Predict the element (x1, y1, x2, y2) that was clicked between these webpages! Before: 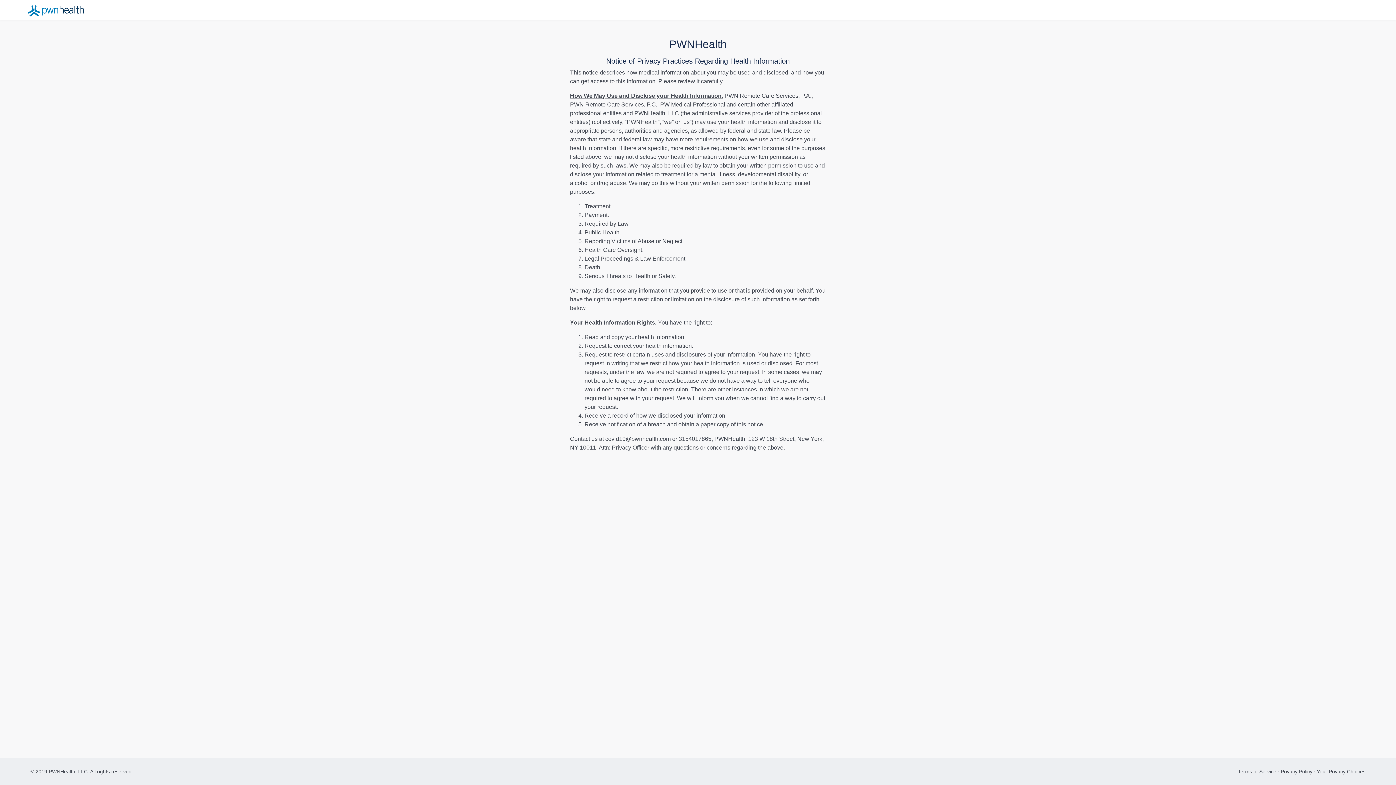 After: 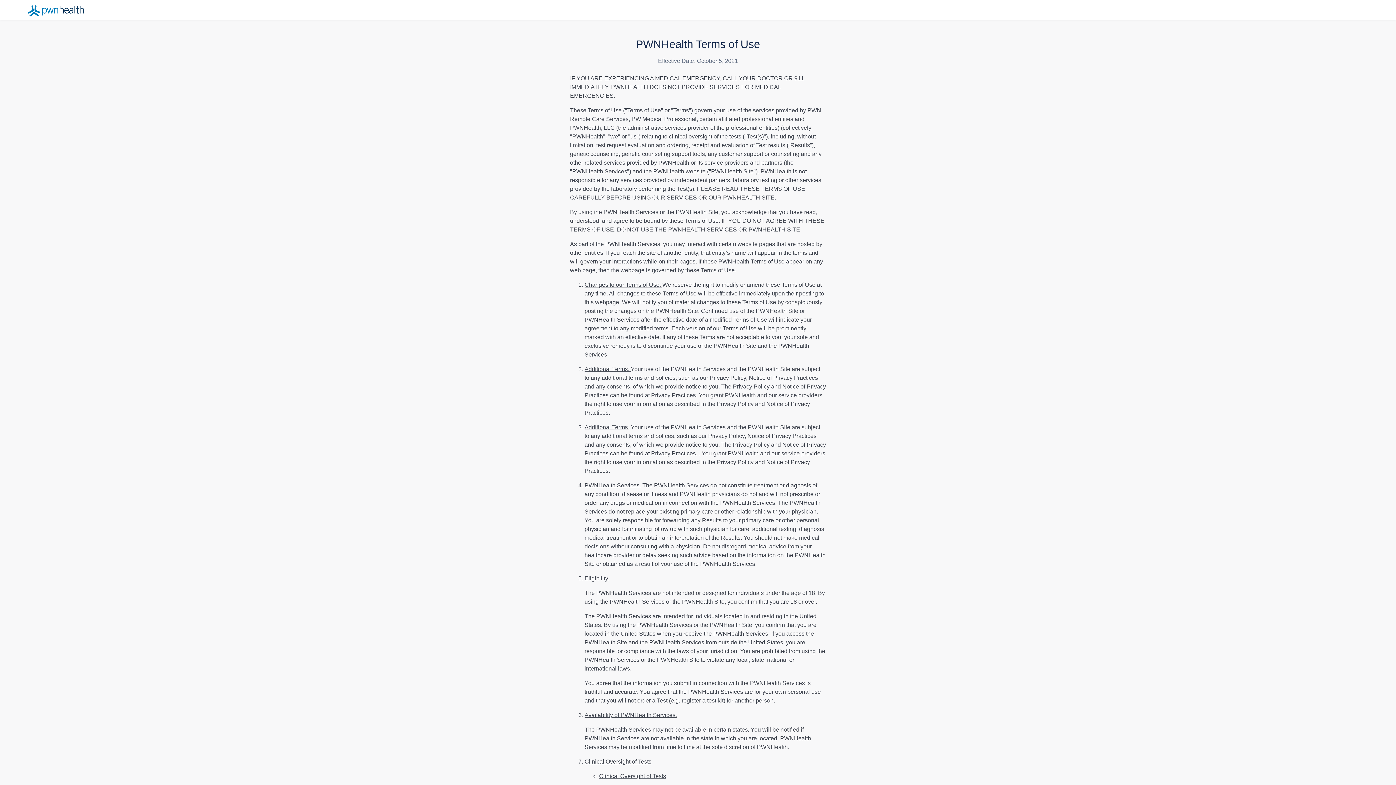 Action: label: Terms of Service bbox: (1238, 769, 1276, 774)